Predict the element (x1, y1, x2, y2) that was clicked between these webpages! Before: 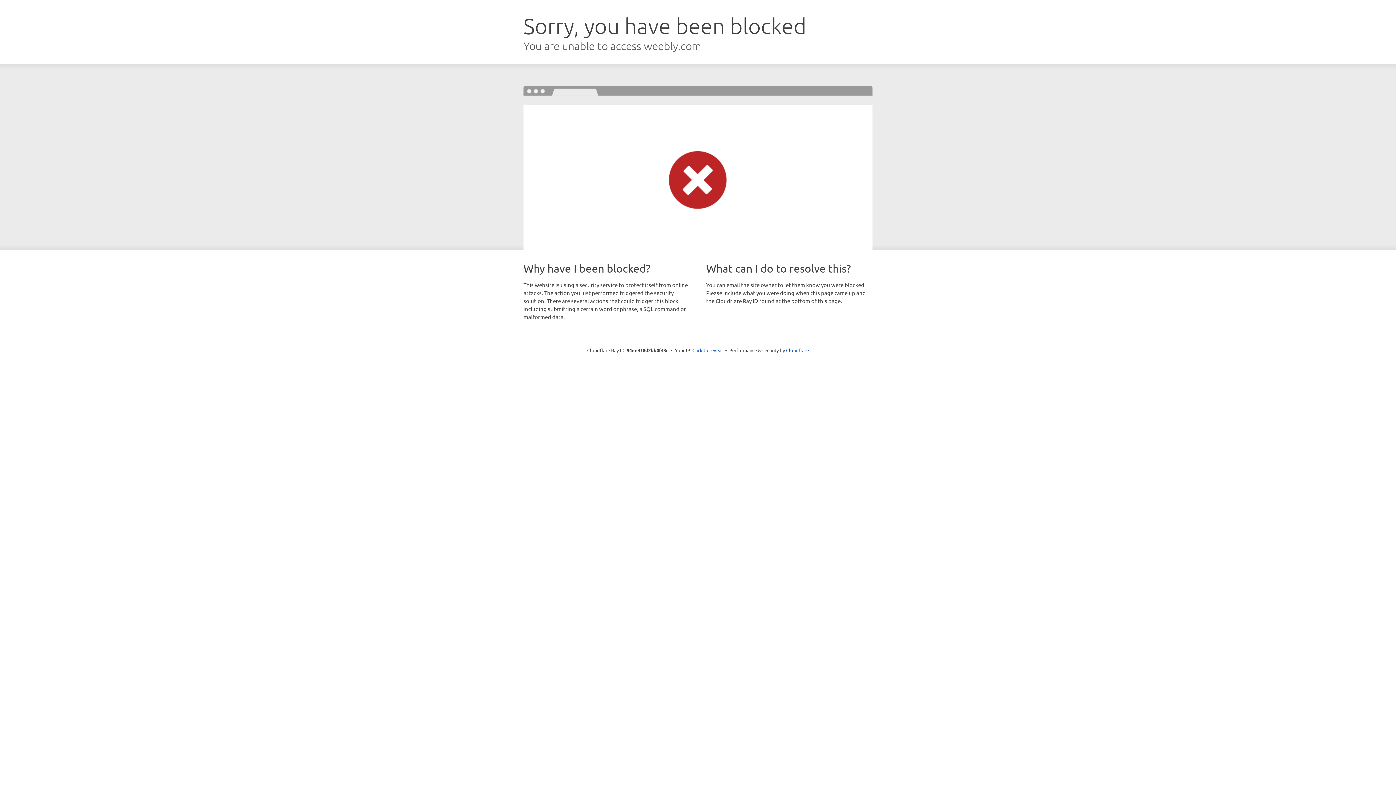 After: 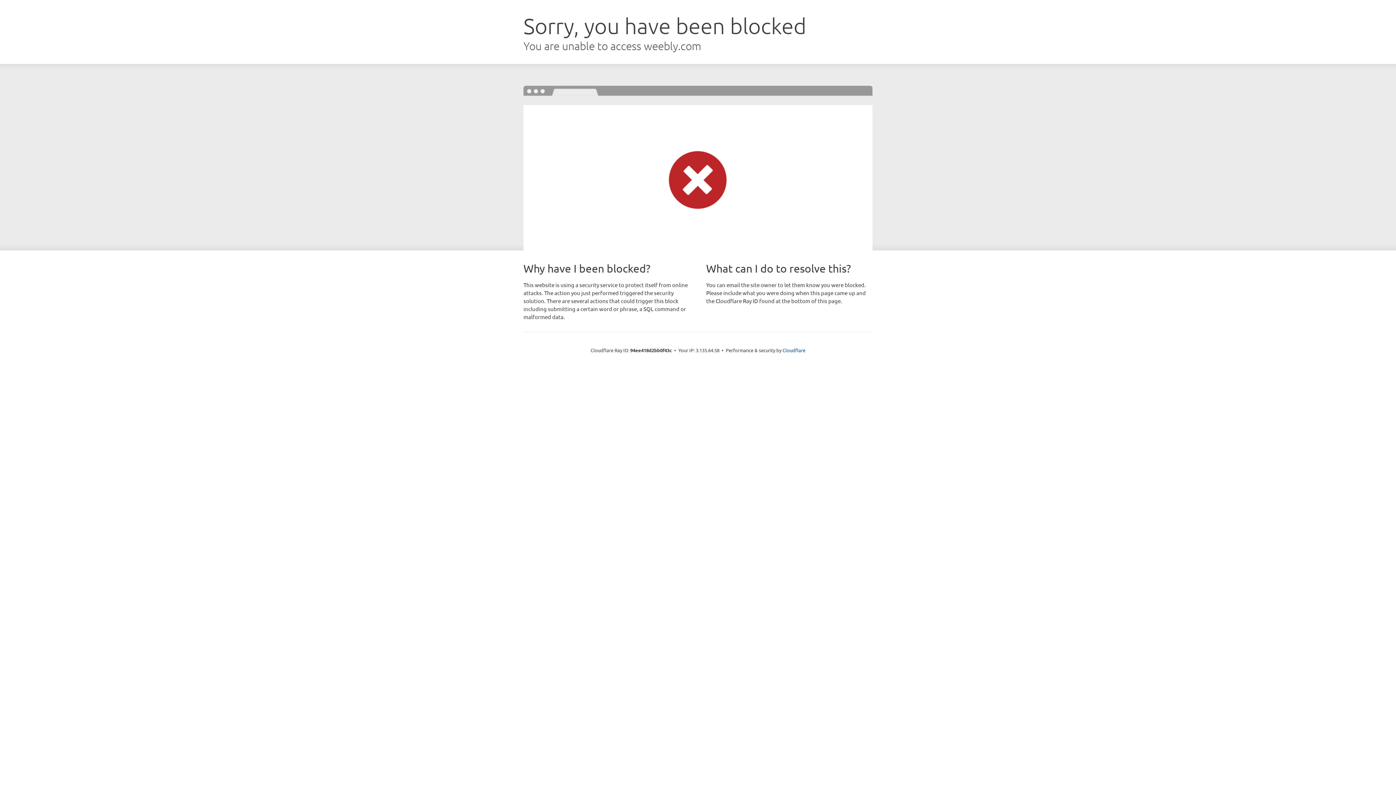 Action: label: Click to reveal bbox: (692, 346, 723, 353)